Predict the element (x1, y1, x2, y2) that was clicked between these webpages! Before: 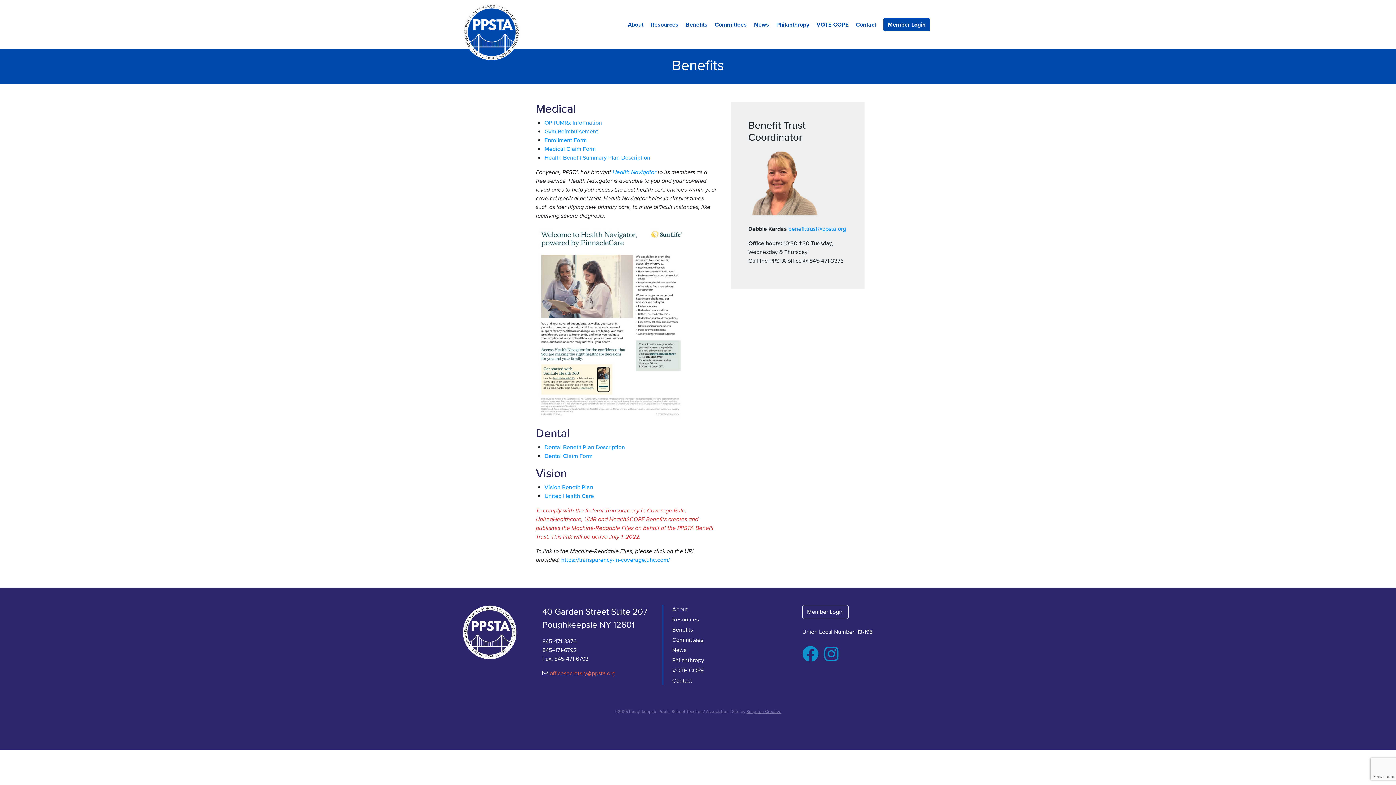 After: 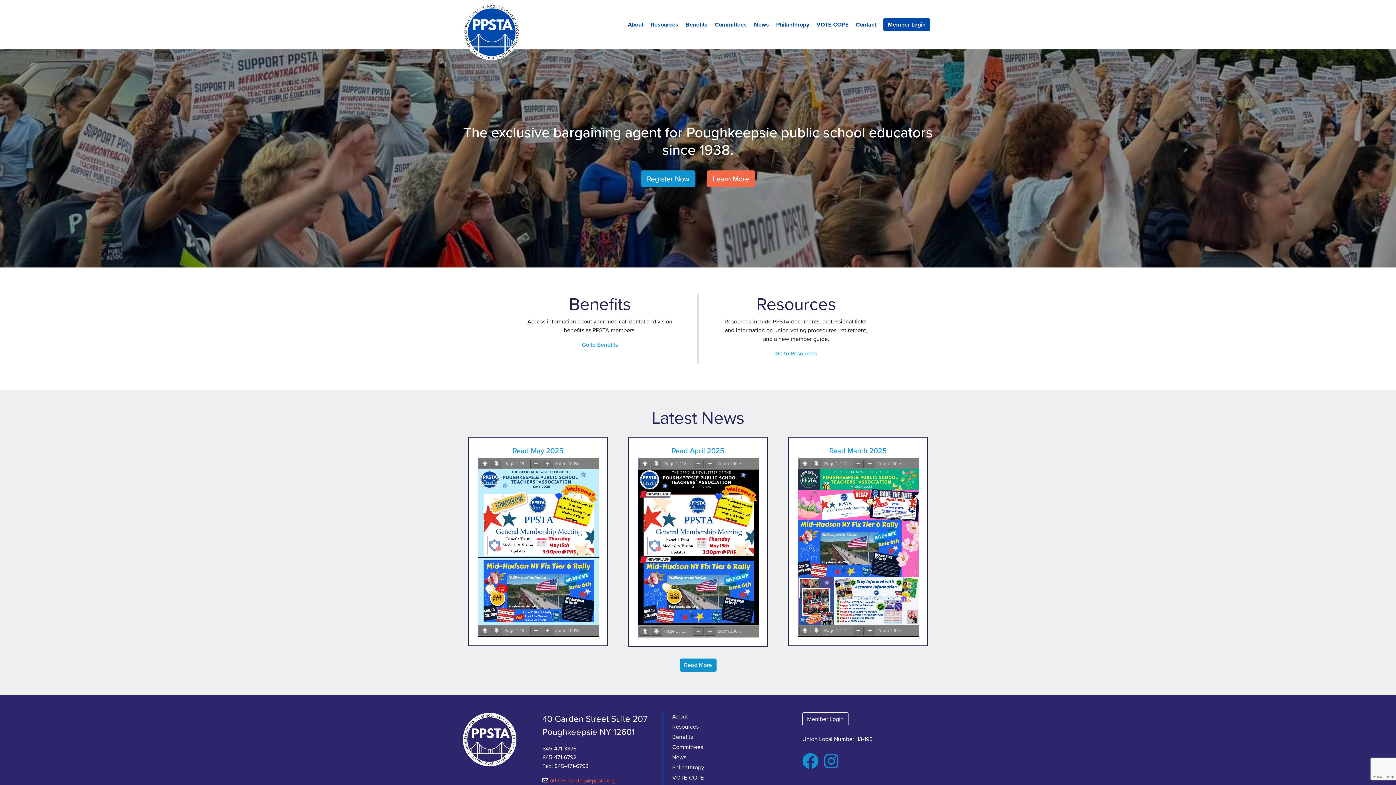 Action: bbox: (462, -11, 520, 61)